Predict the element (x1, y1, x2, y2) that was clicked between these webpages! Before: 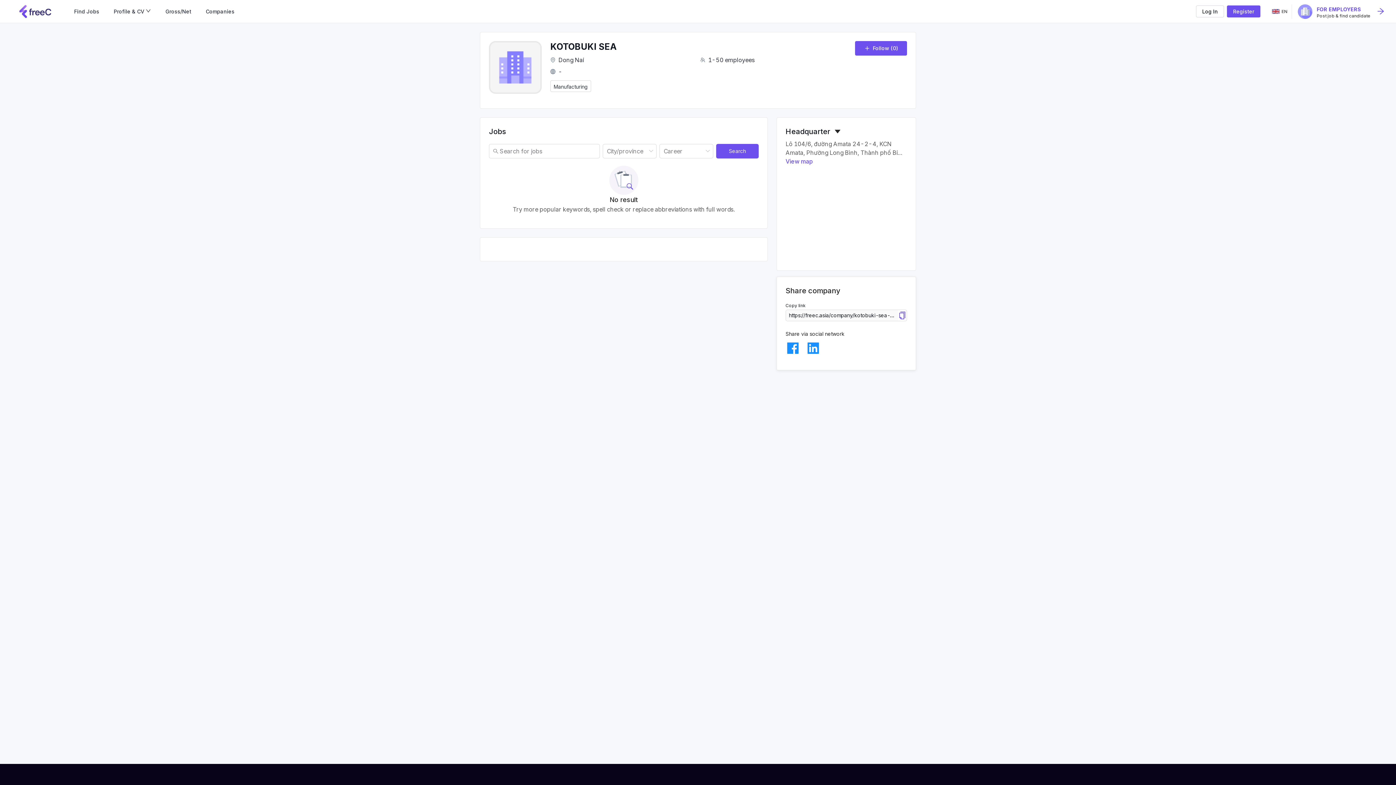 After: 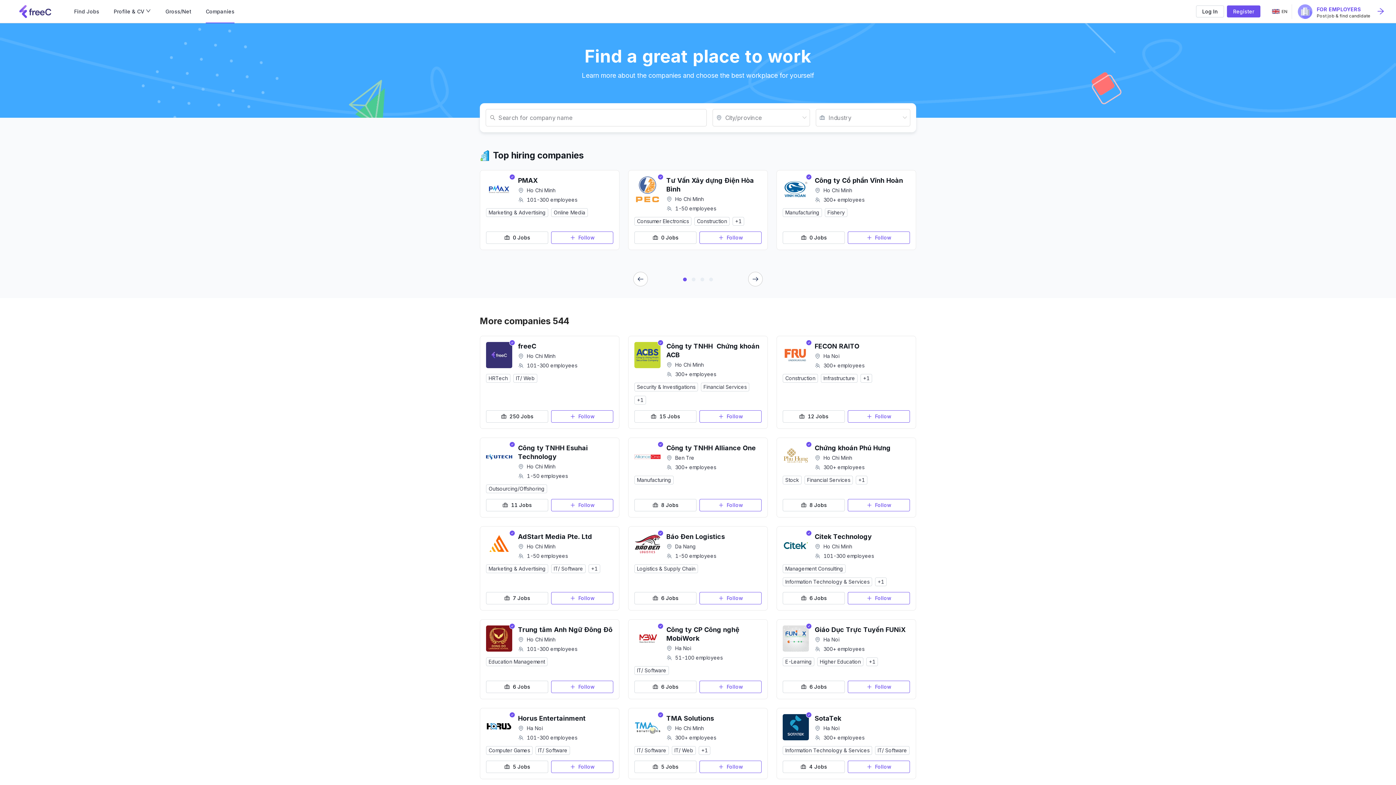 Action: label: Companies bbox: (205, 0, 234, 23)